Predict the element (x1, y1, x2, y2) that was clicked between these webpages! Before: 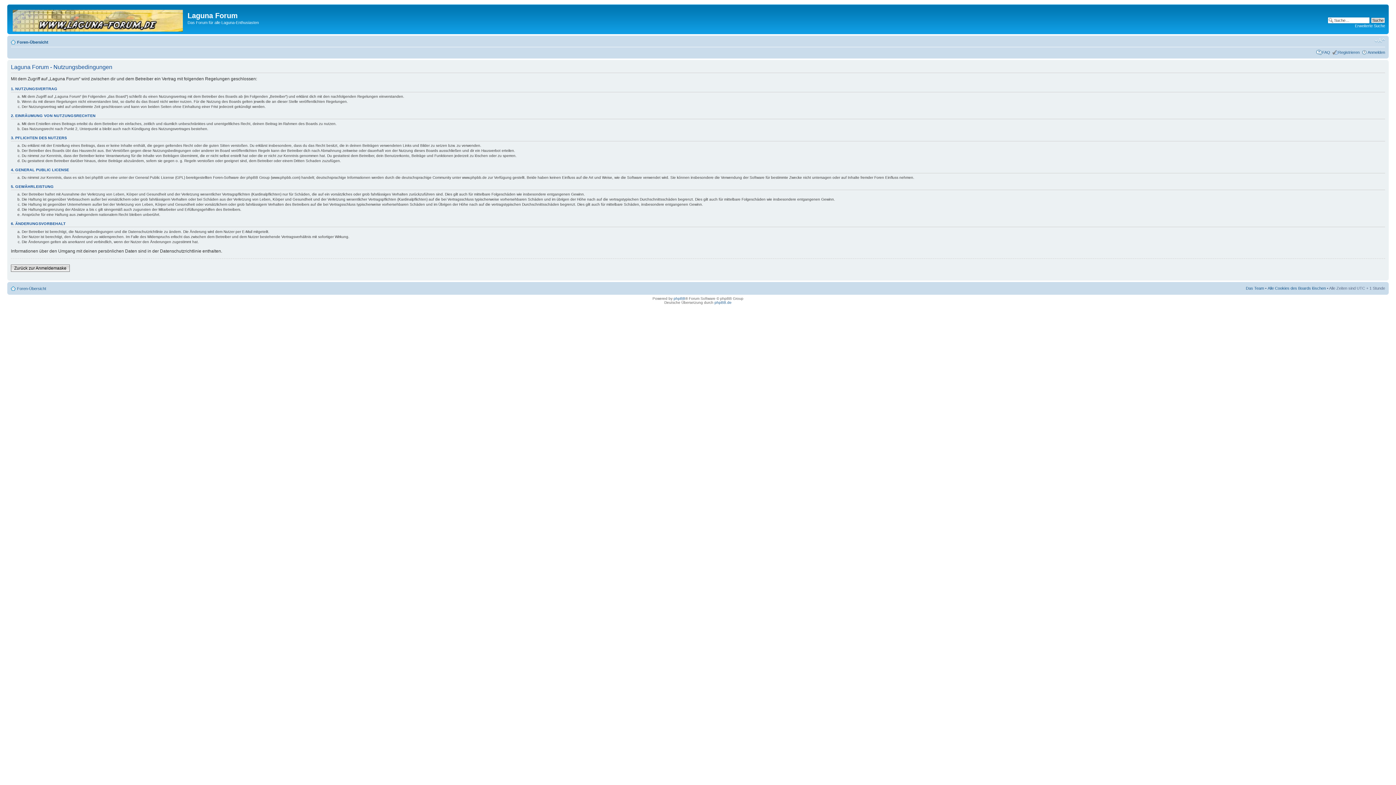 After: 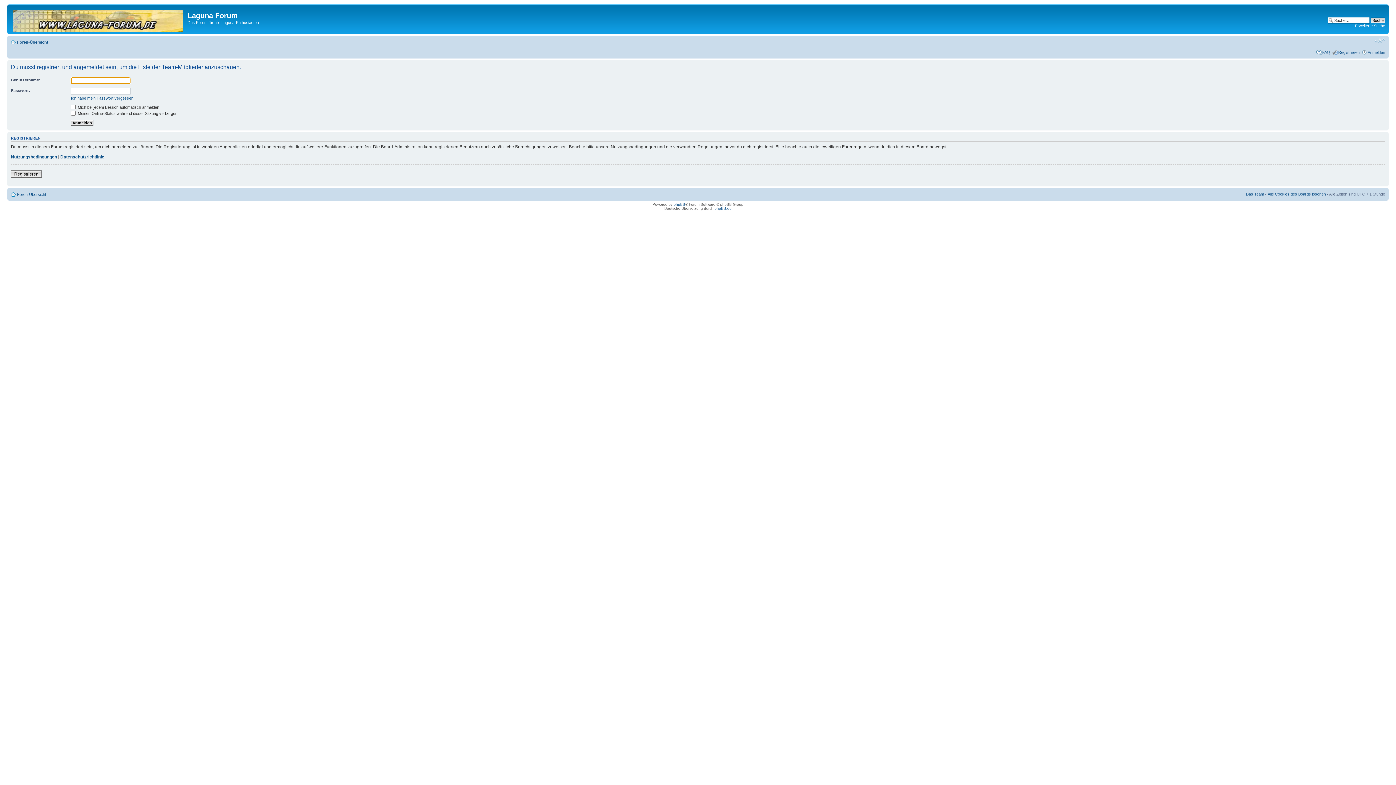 Action: label: Das Team bbox: (1246, 286, 1264, 290)